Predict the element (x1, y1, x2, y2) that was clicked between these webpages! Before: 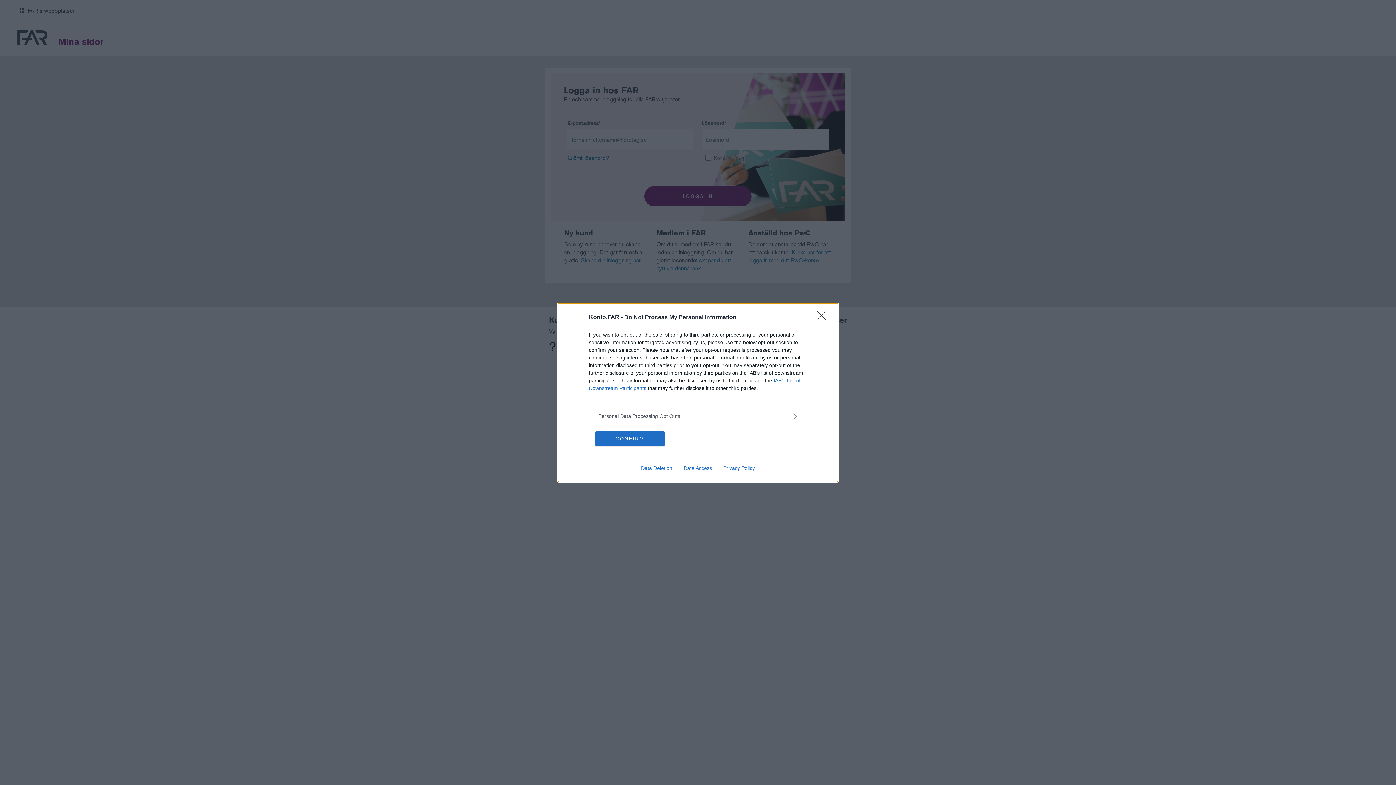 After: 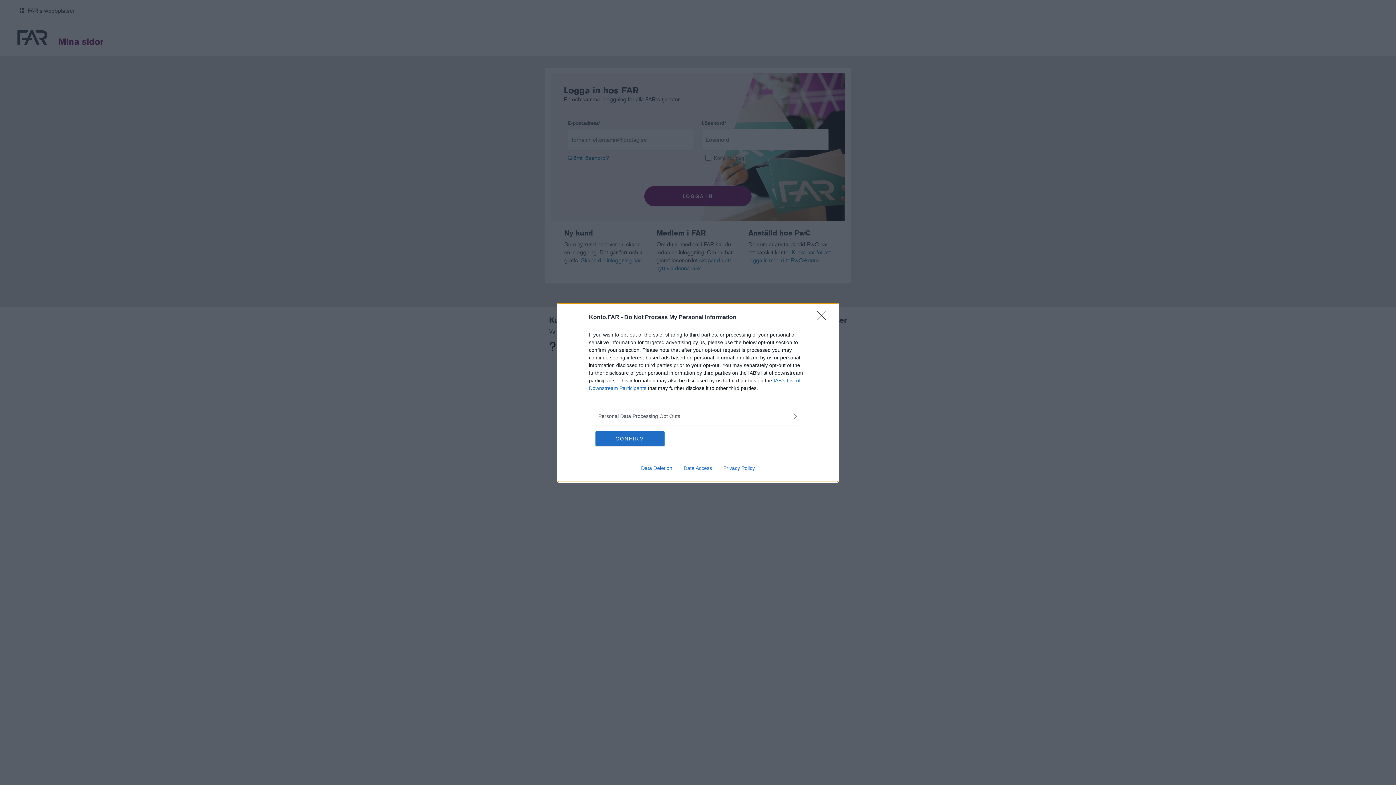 Action: bbox: (717, 465, 760, 471) label: Privacy Policy